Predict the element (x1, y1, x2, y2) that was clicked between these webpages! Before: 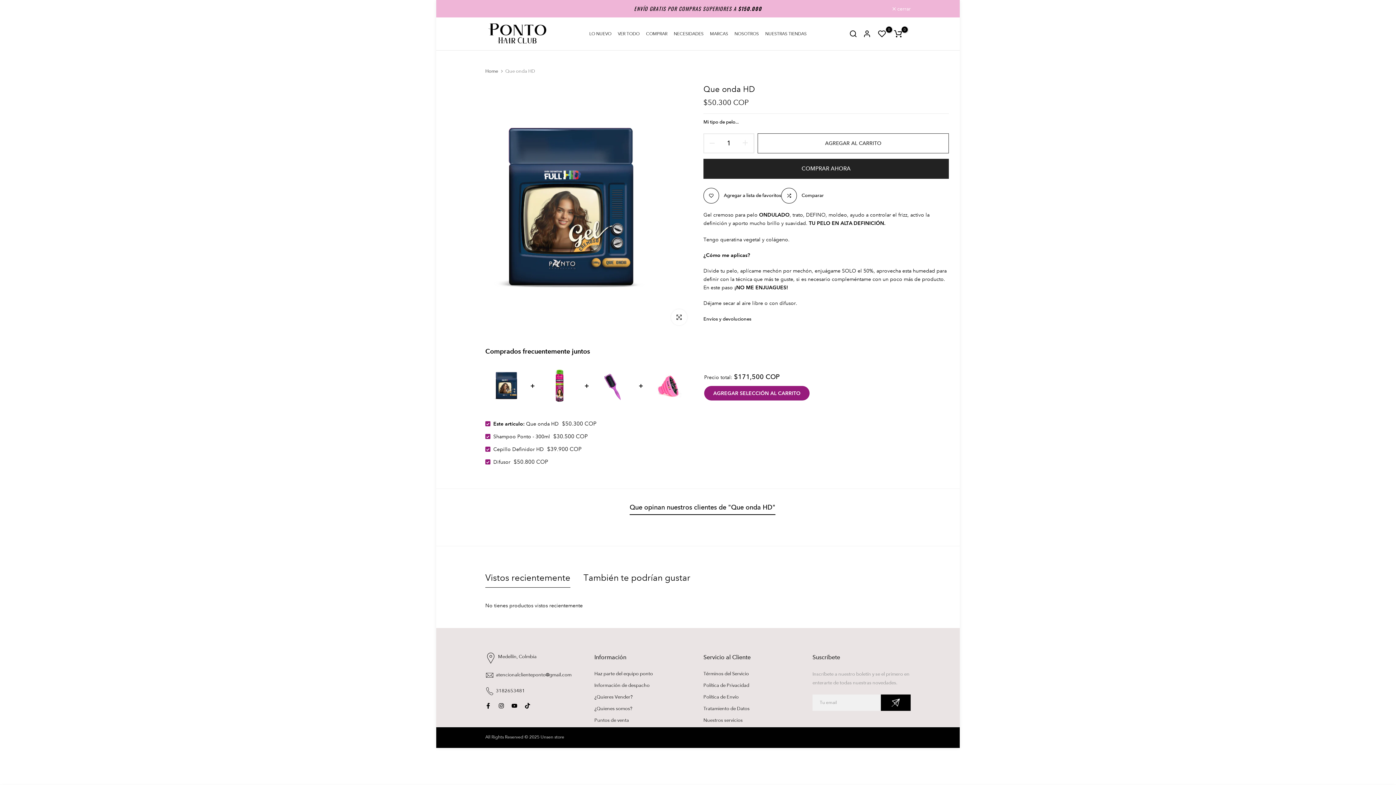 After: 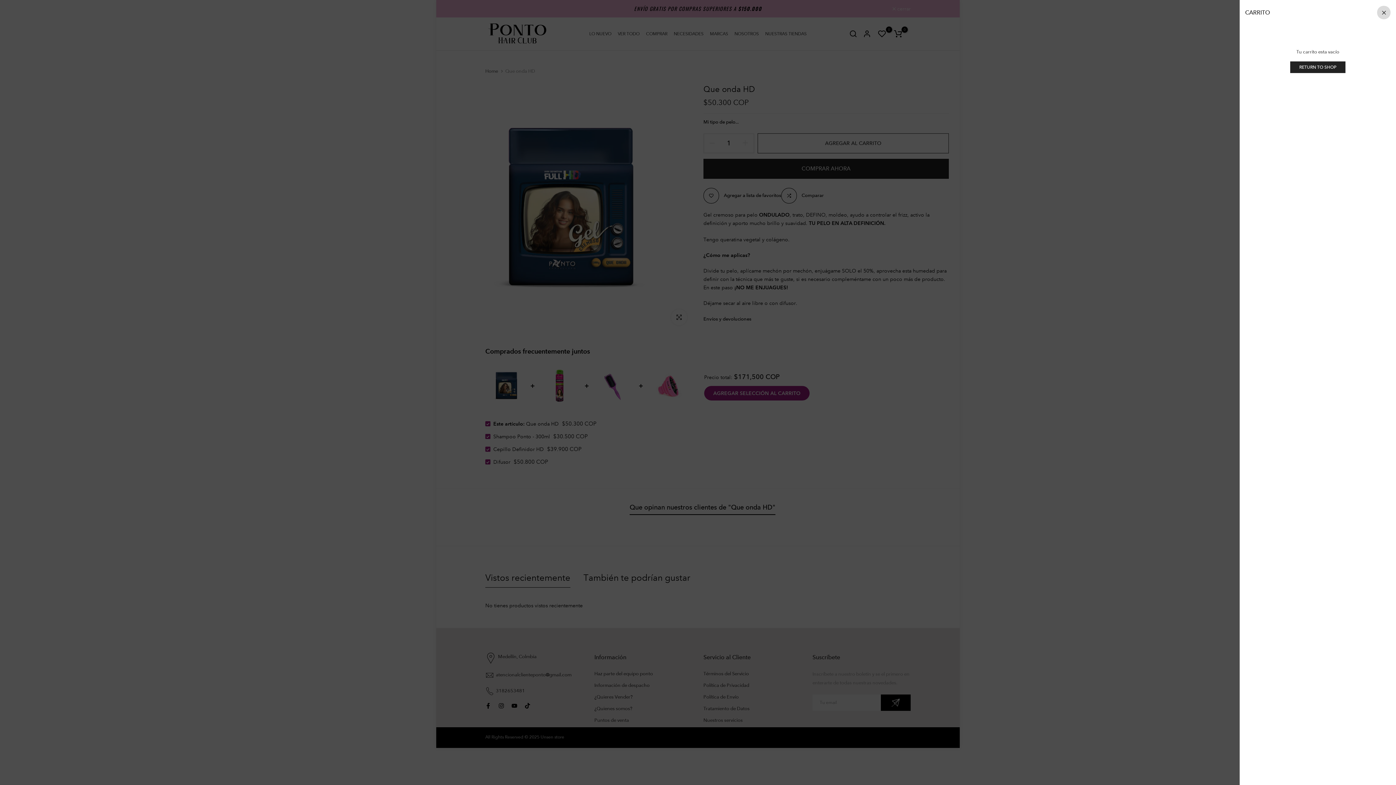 Action: label: 0 bbox: (894, 29, 902, 37)